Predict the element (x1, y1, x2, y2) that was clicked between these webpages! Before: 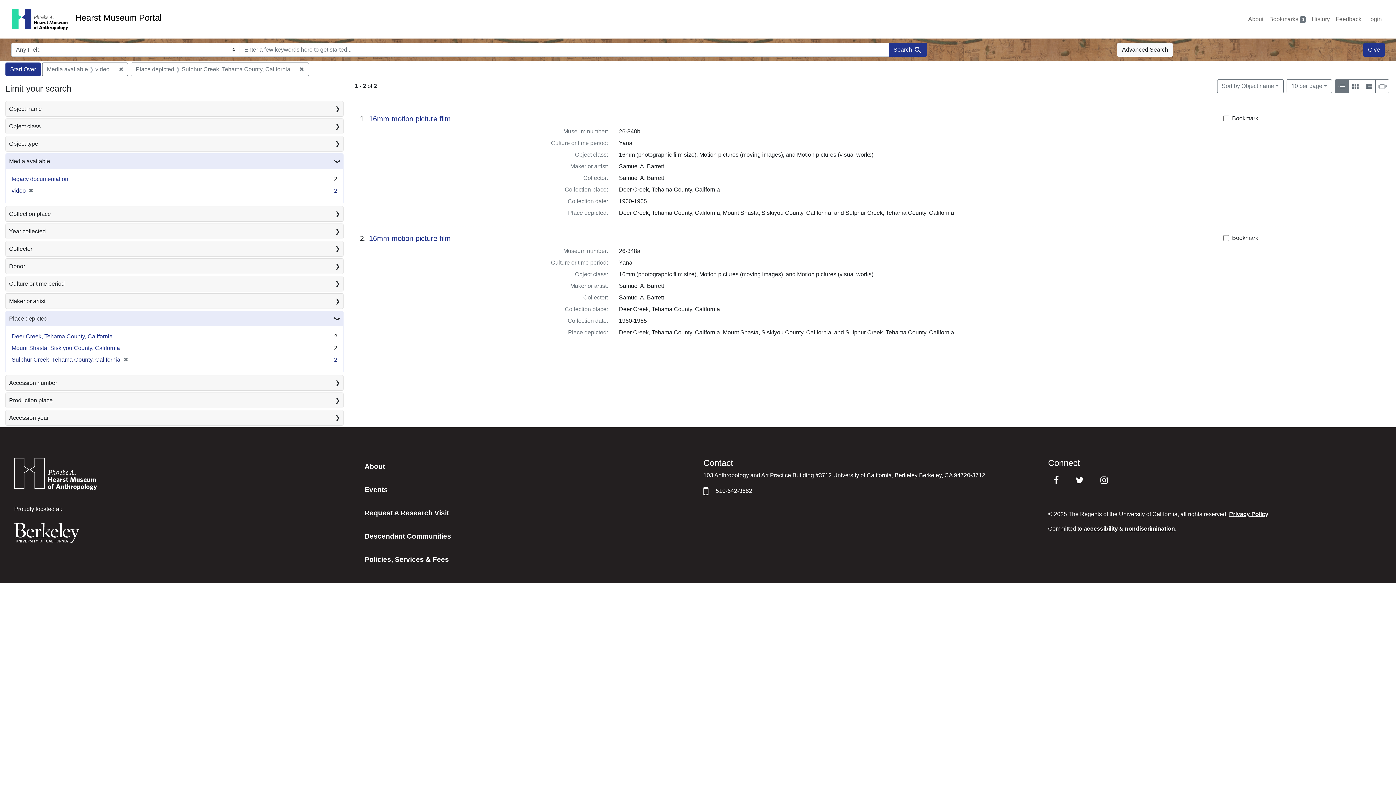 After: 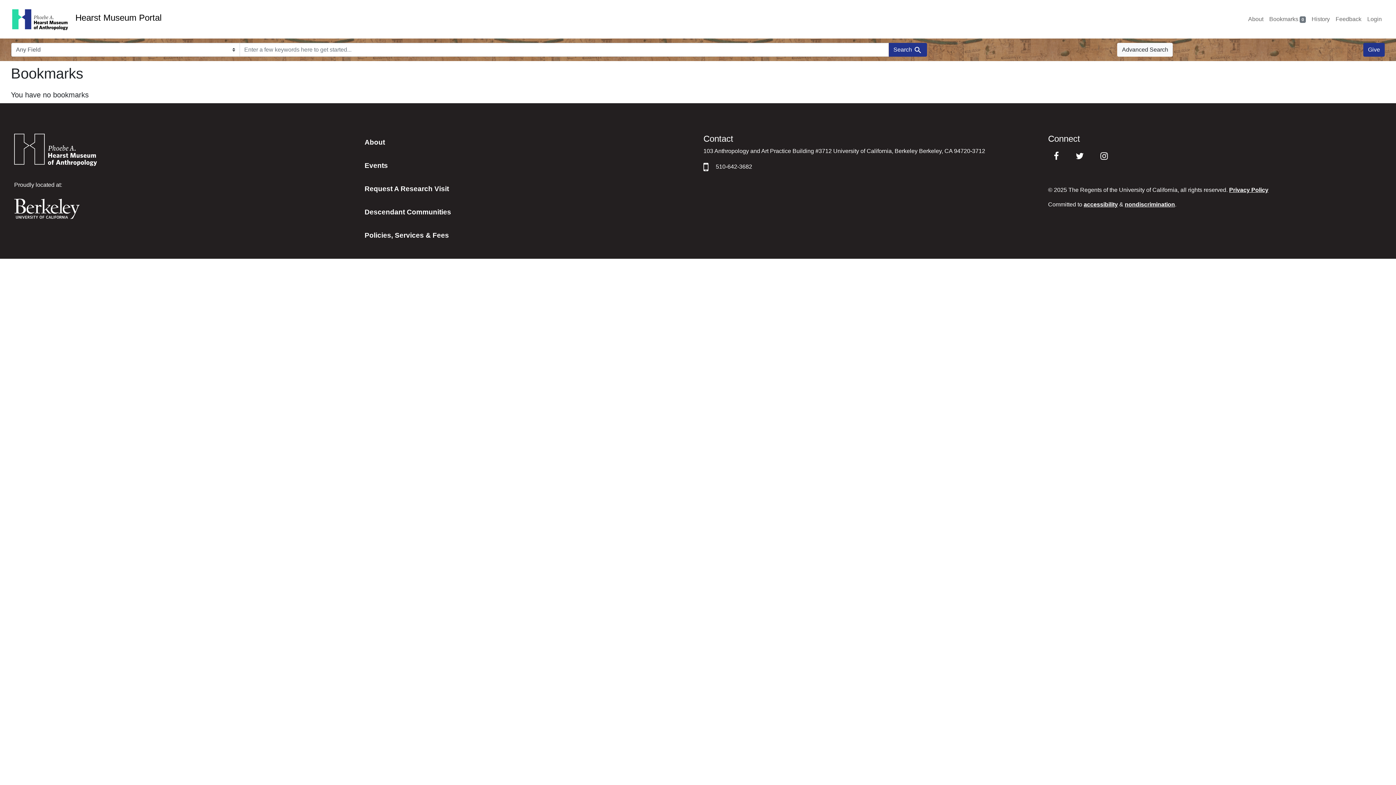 Action: label: Bookmarks 0 bbox: (1266, 12, 1309, 26)